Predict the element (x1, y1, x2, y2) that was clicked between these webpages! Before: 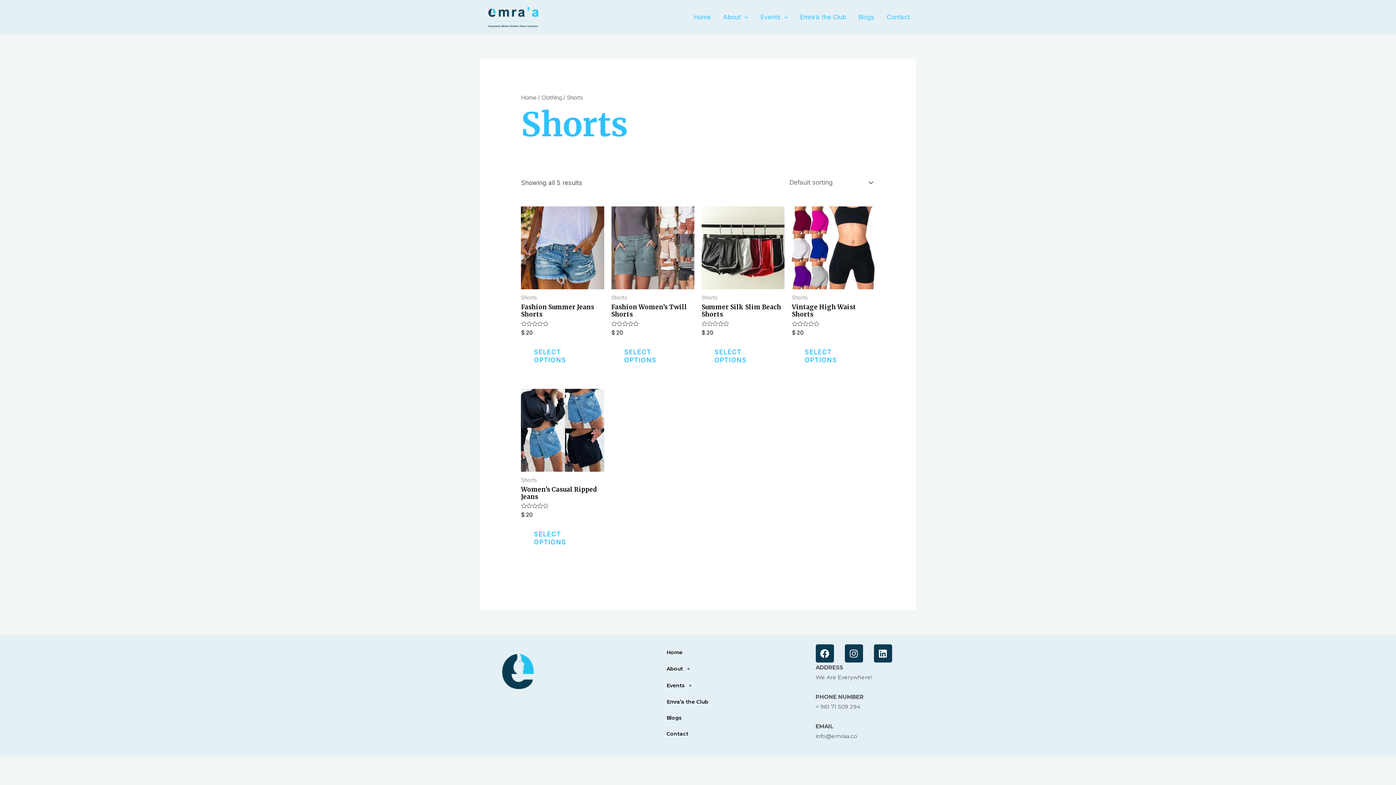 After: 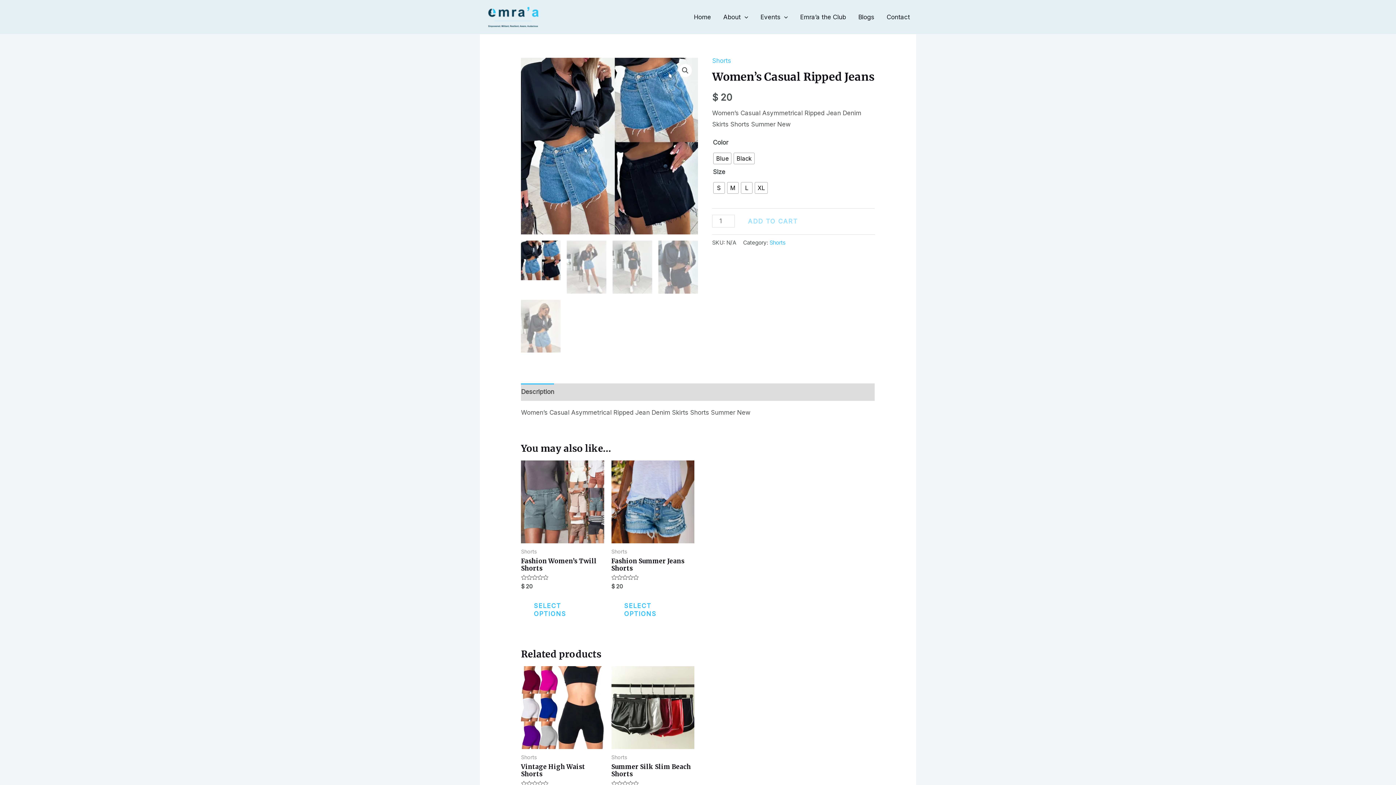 Action: bbox: (521, 388, 604, 472)